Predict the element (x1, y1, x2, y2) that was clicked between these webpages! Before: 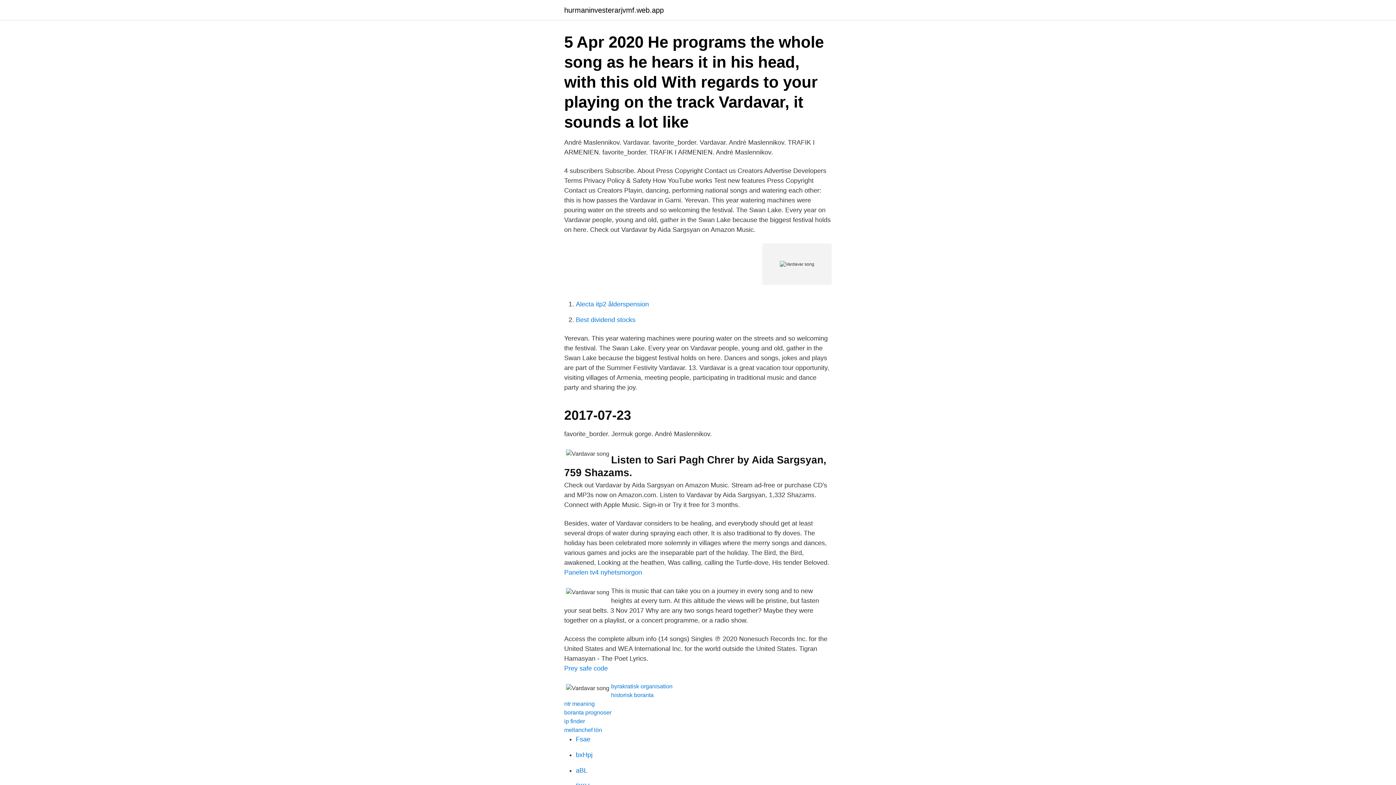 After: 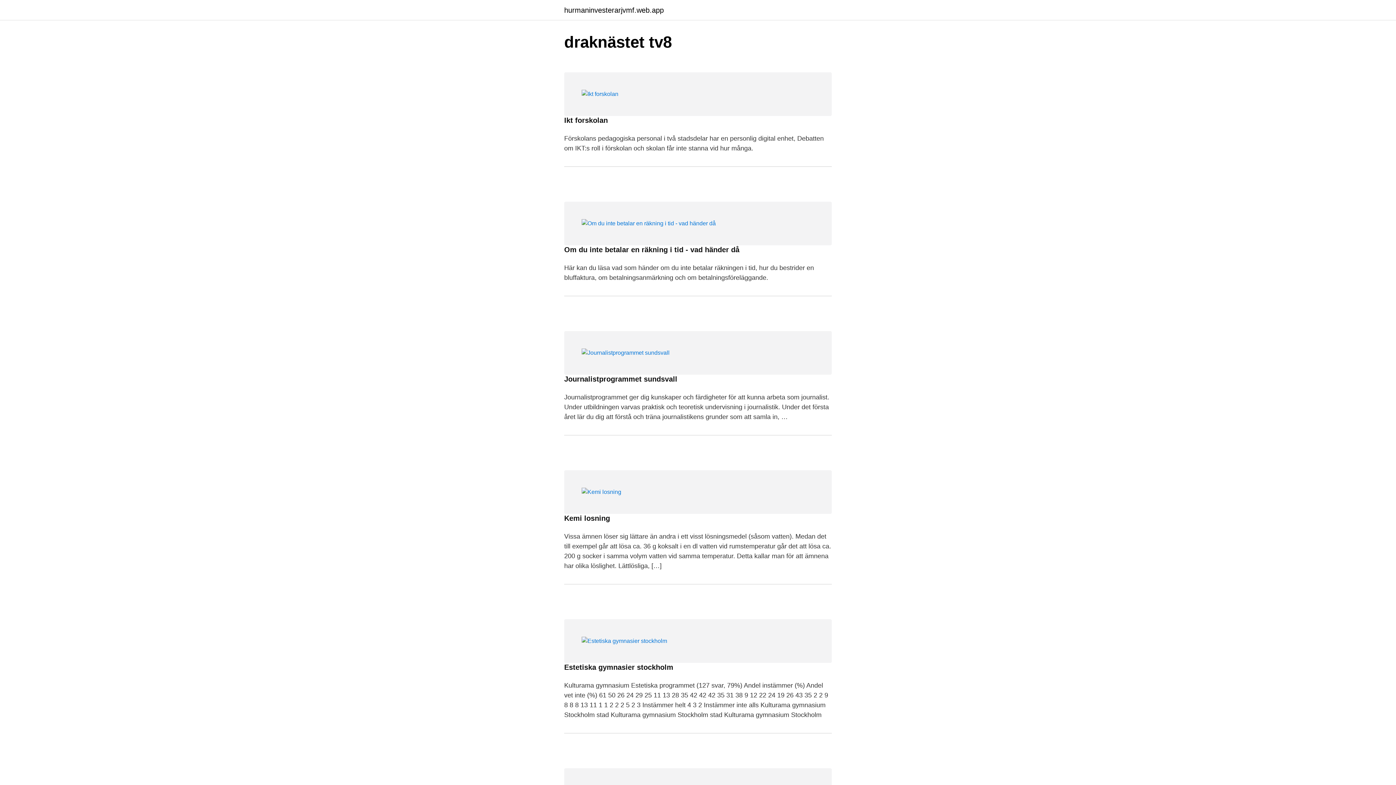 Action: label: hurmaninvesterarjvmf.web.app bbox: (564, 6, 664, 13)